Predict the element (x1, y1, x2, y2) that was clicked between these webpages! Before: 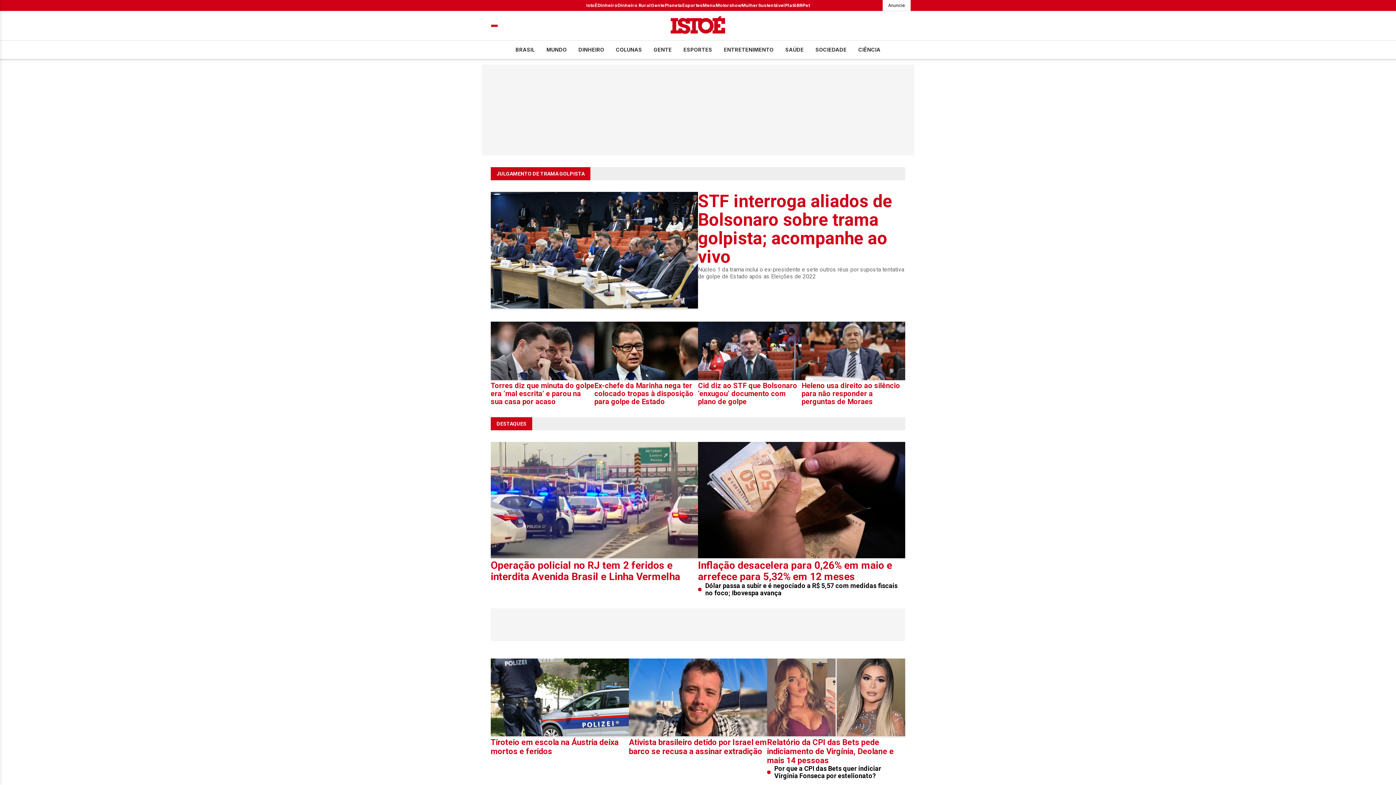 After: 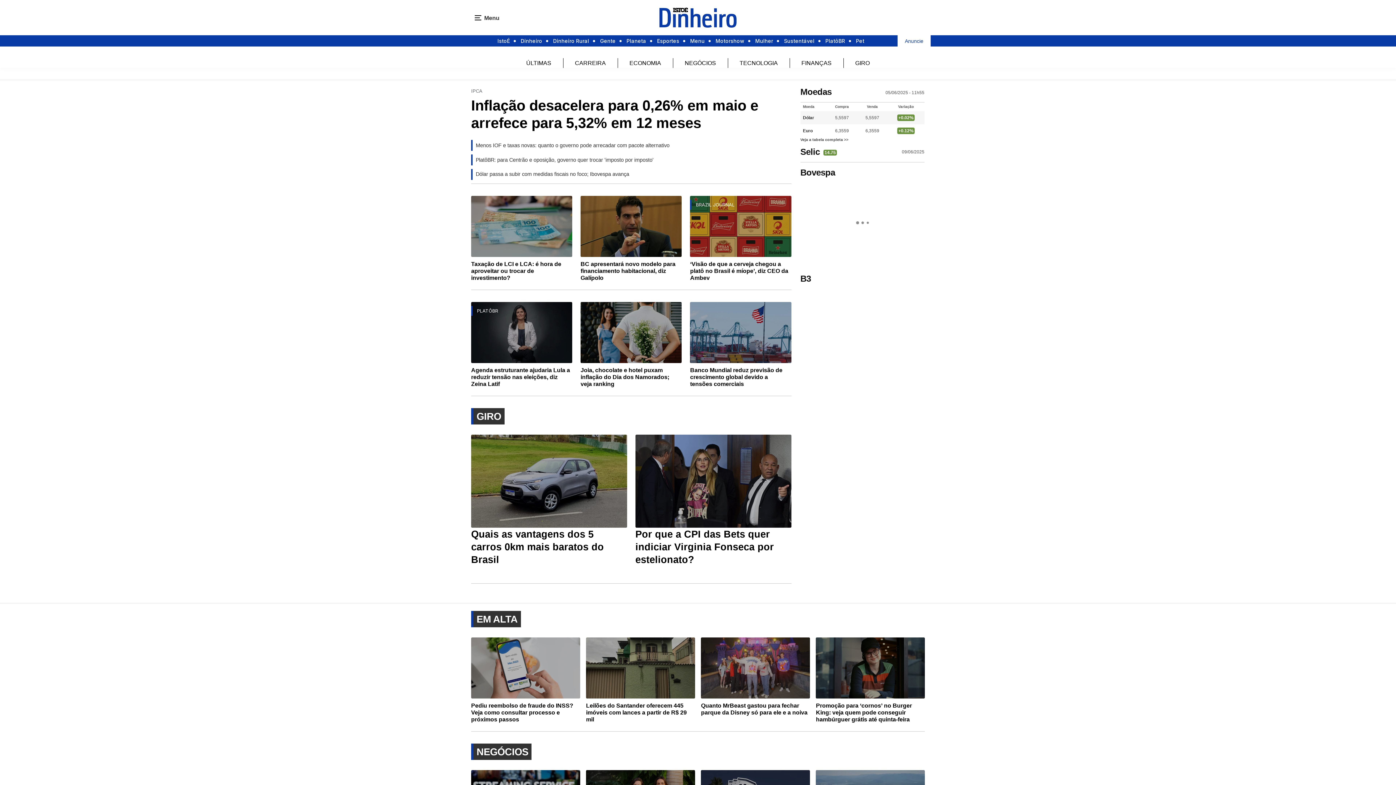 Action: bbox: (597, 2, 617, 8) label: Dinheiro